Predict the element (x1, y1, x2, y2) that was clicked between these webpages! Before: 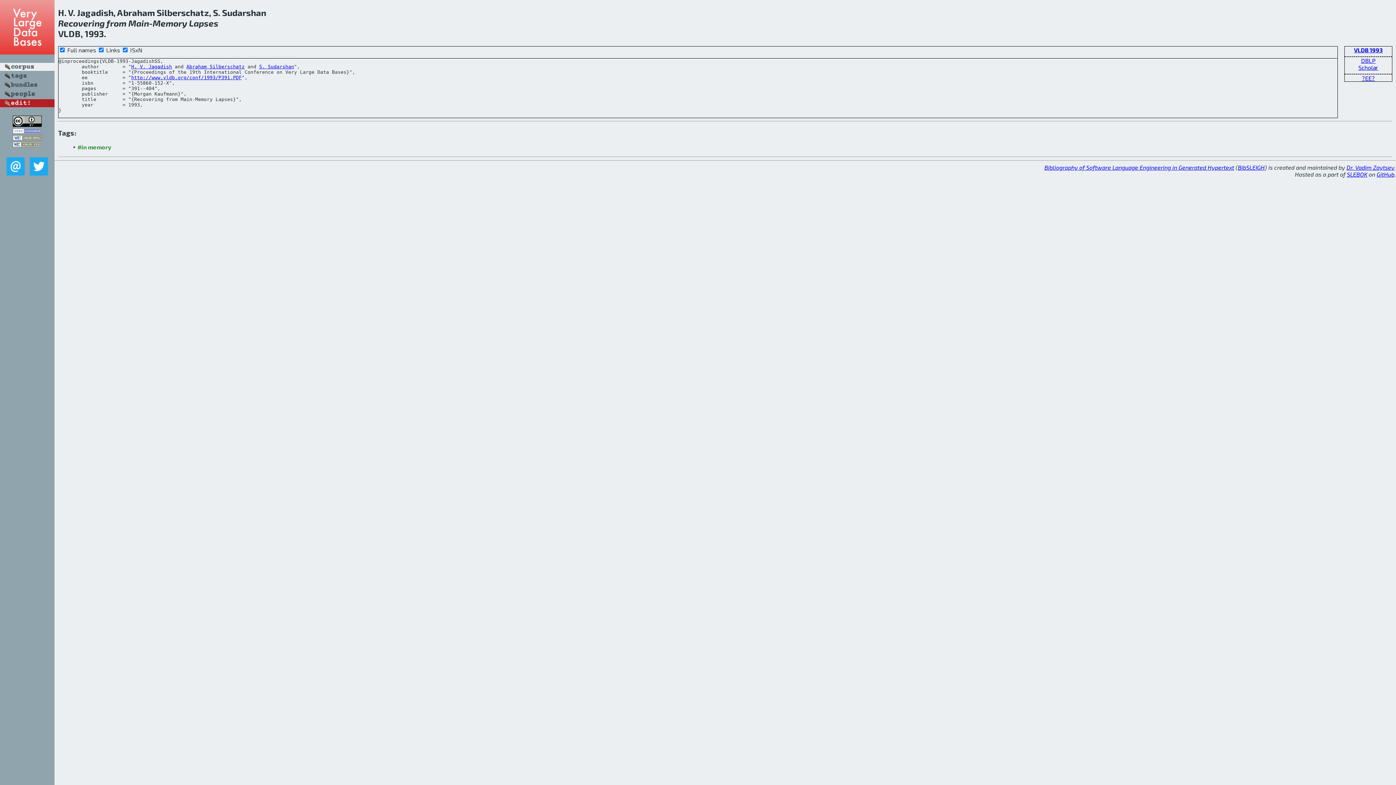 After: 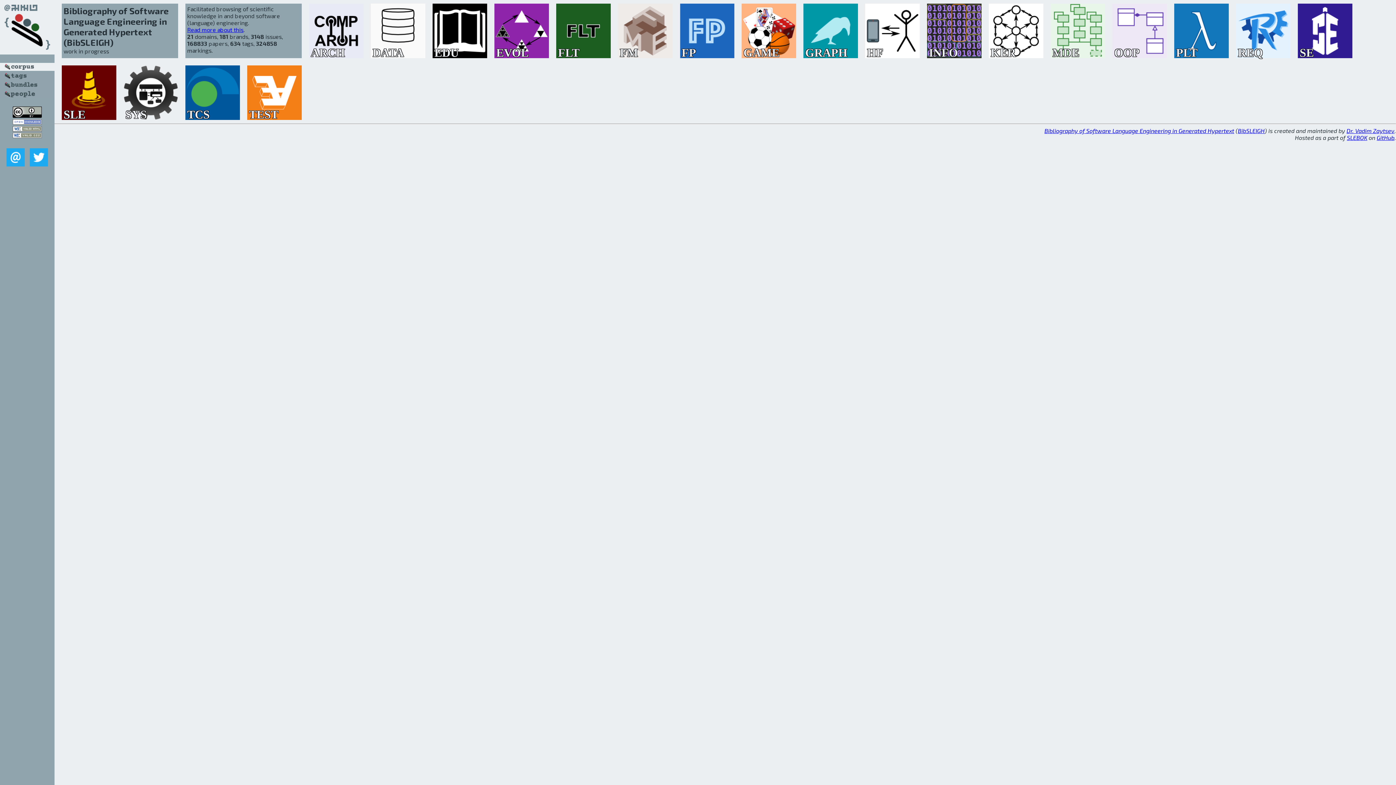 Action: bbox: (0, 65, 54, 72)